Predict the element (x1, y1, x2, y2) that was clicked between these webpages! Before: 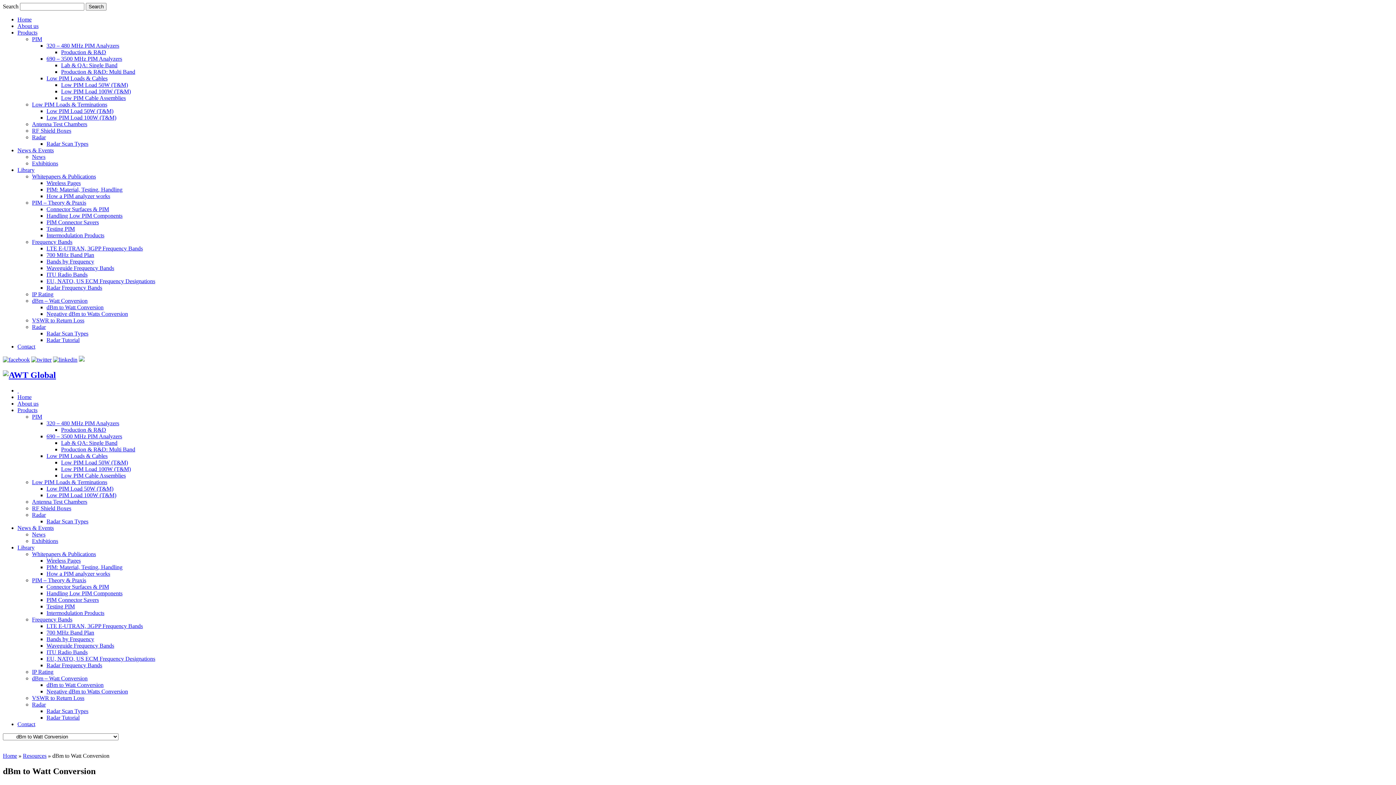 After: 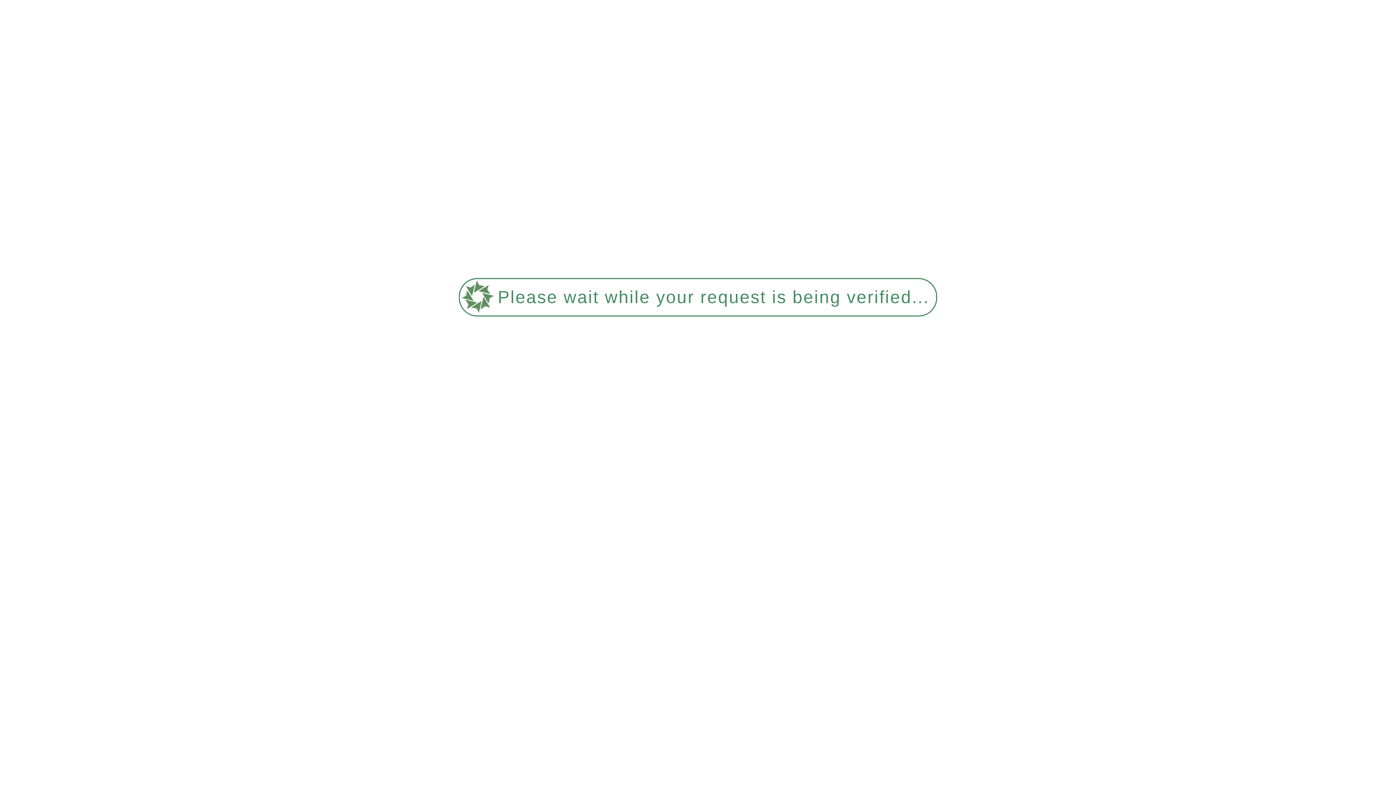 Action: bbox: (46, 610, 104, 616) label: Intermodulation Products